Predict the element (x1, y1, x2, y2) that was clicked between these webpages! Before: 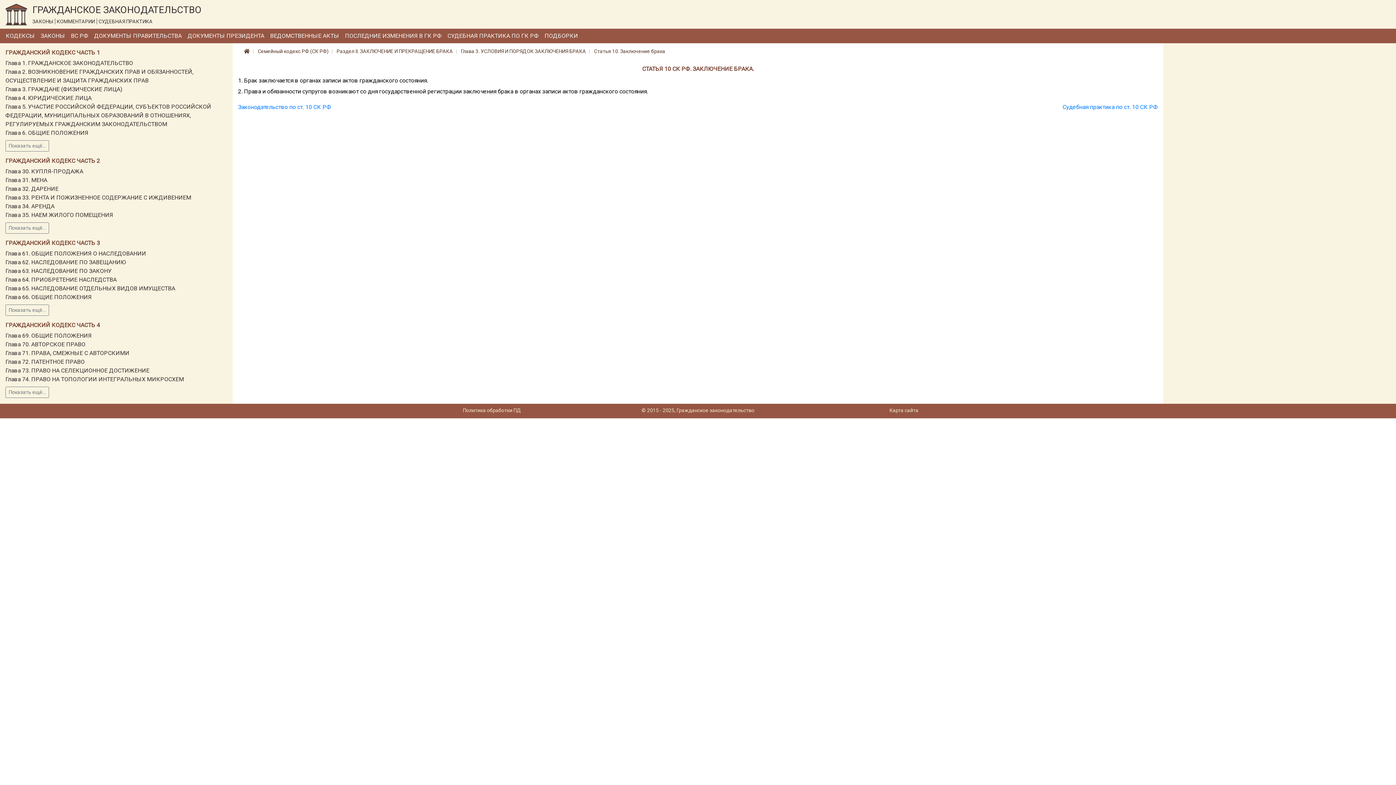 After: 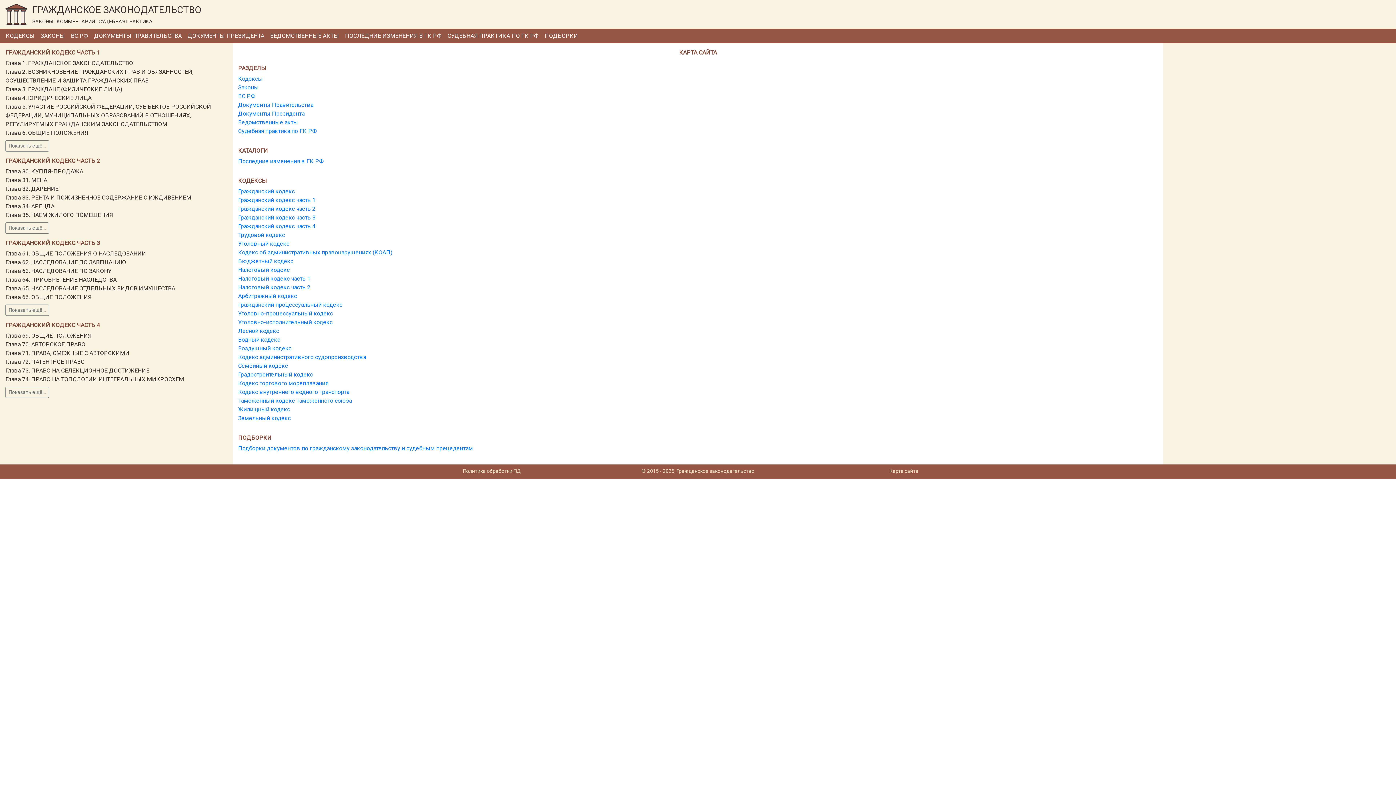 Action: bbox: (889, 407, 918, 413) label: Карта сайта